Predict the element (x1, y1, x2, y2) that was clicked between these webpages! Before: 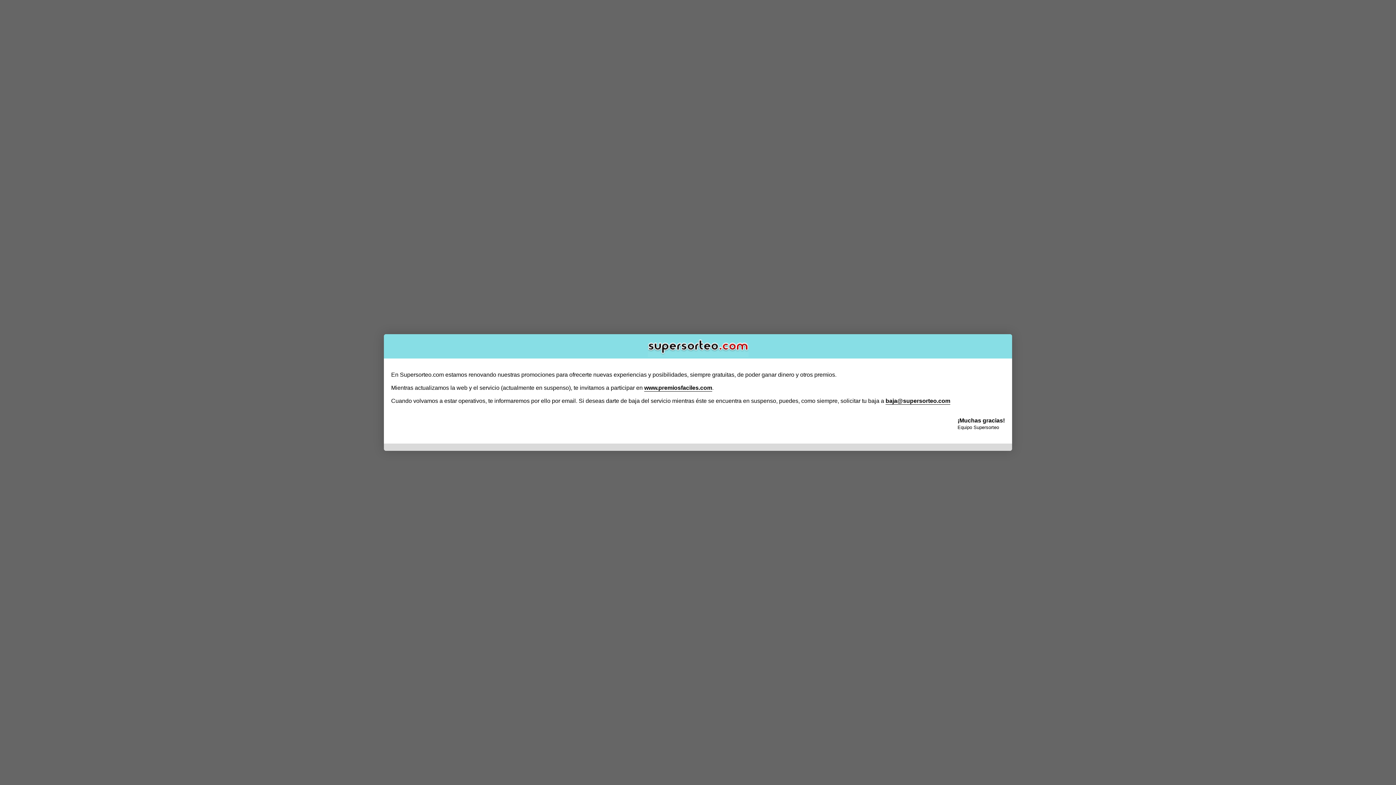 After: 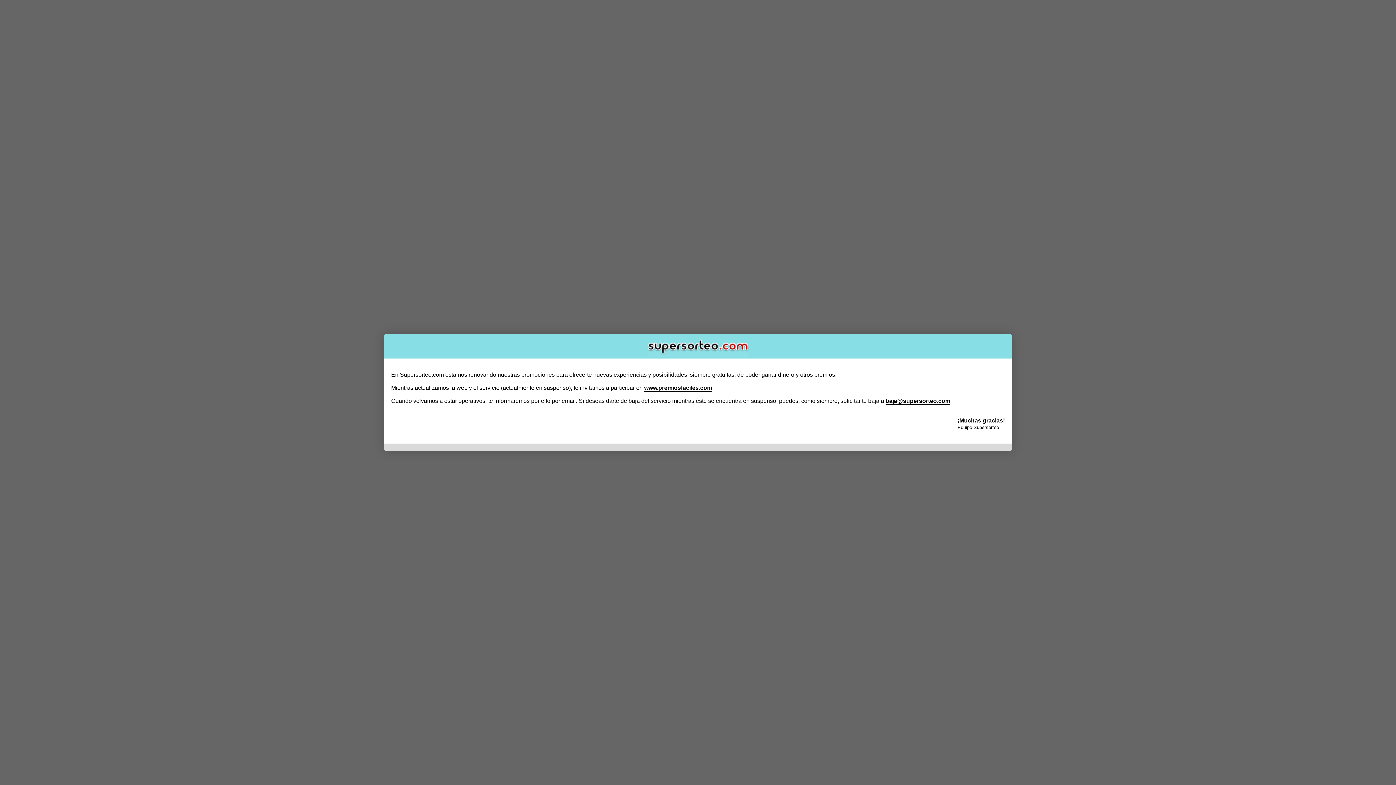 Action: bbox: (885, 398, 950, 404) label: baja@supersorteo.com